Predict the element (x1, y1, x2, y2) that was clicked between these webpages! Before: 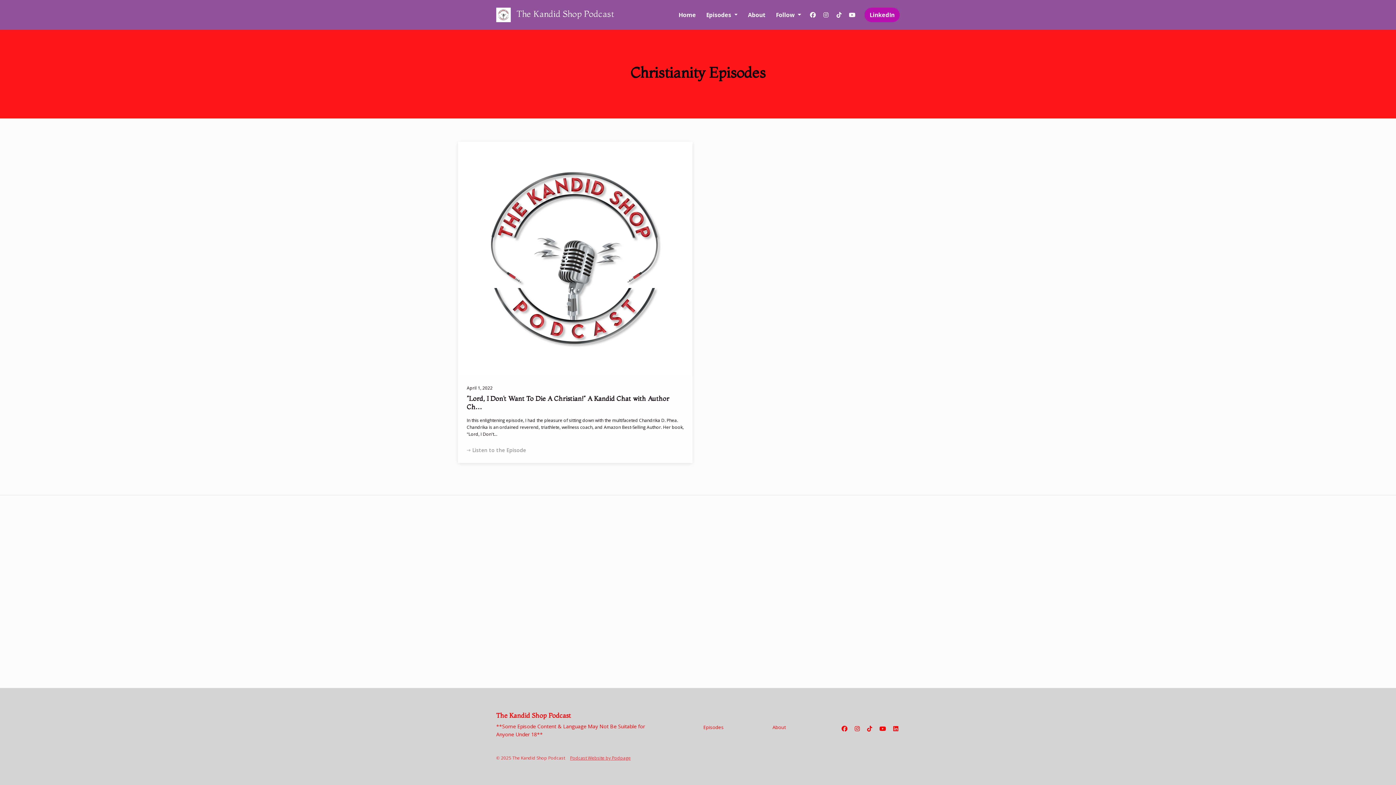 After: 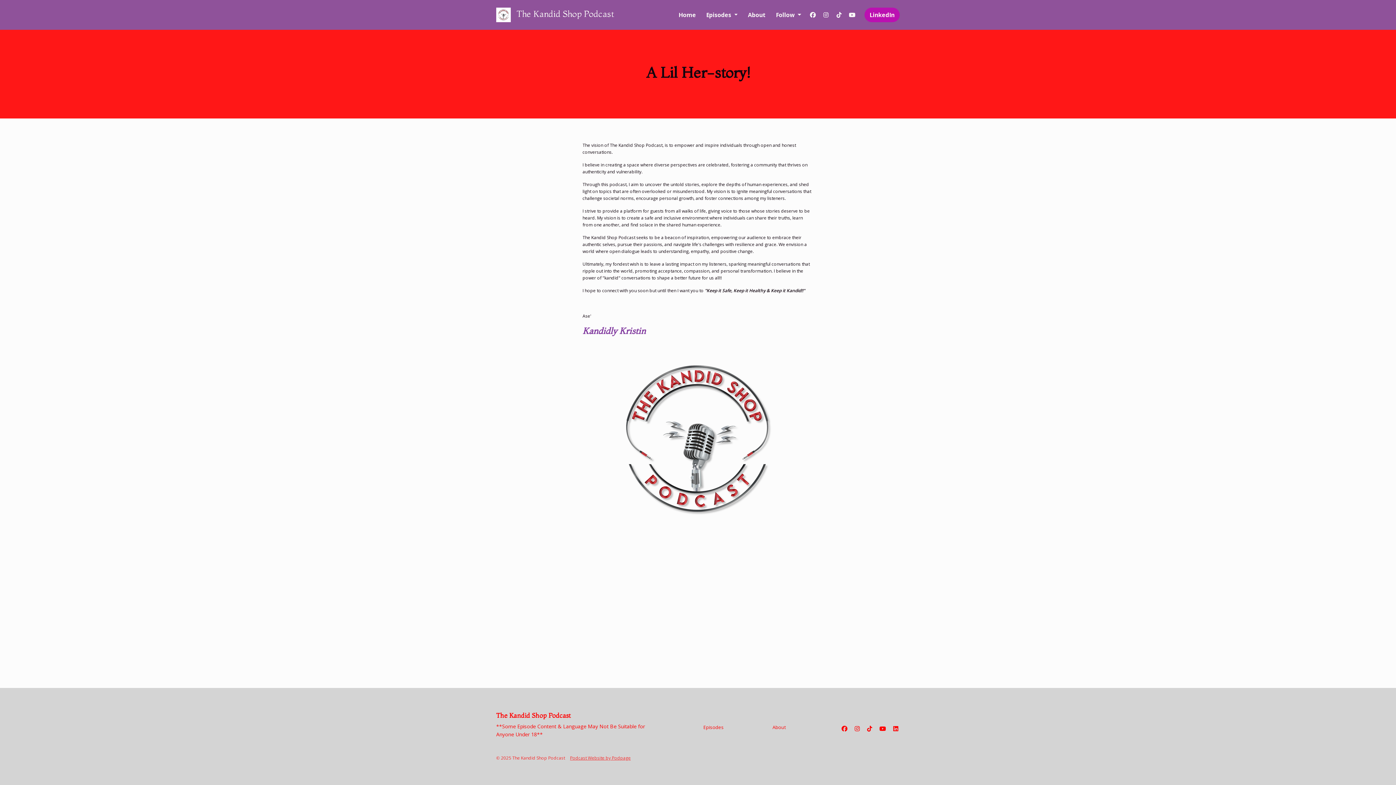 Action: bbox: (772, 722, 785, 732) label: About